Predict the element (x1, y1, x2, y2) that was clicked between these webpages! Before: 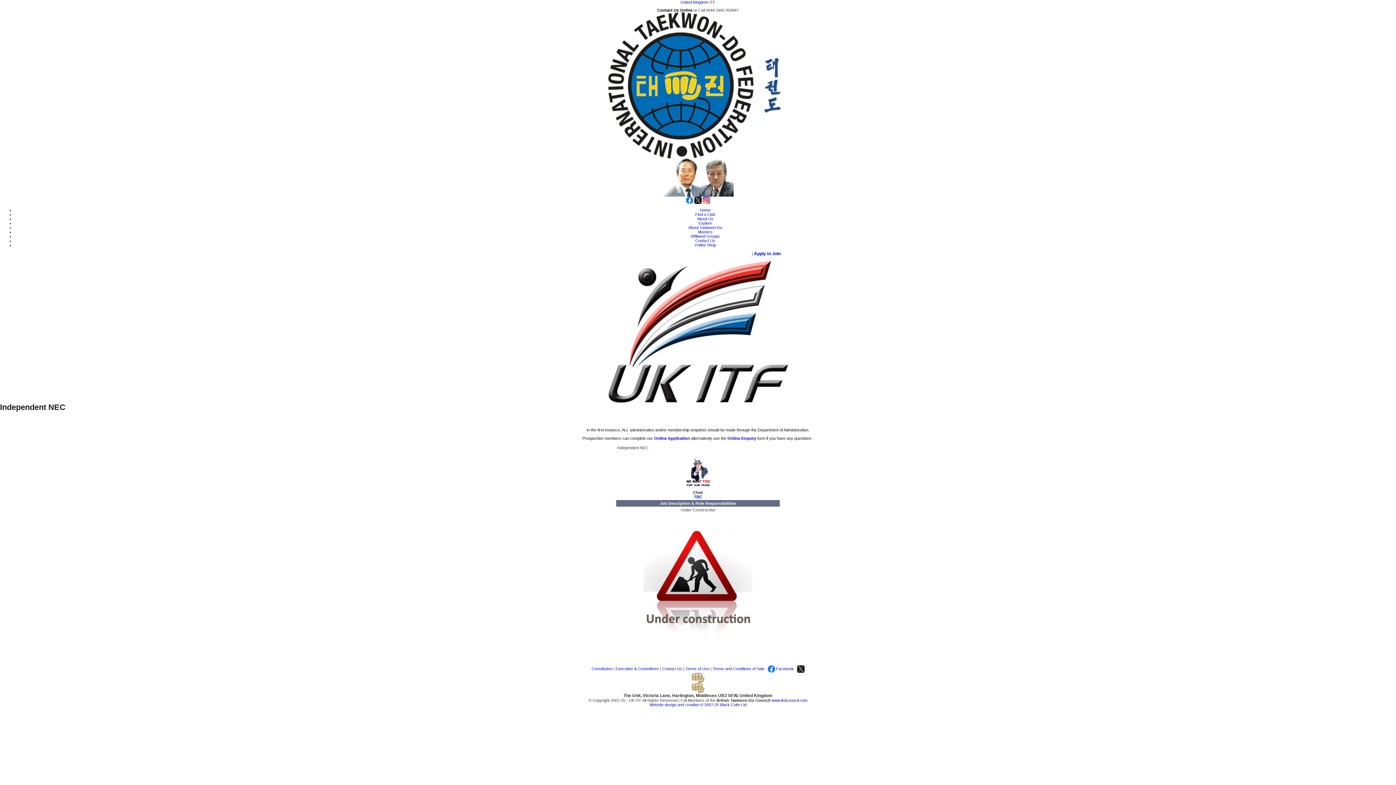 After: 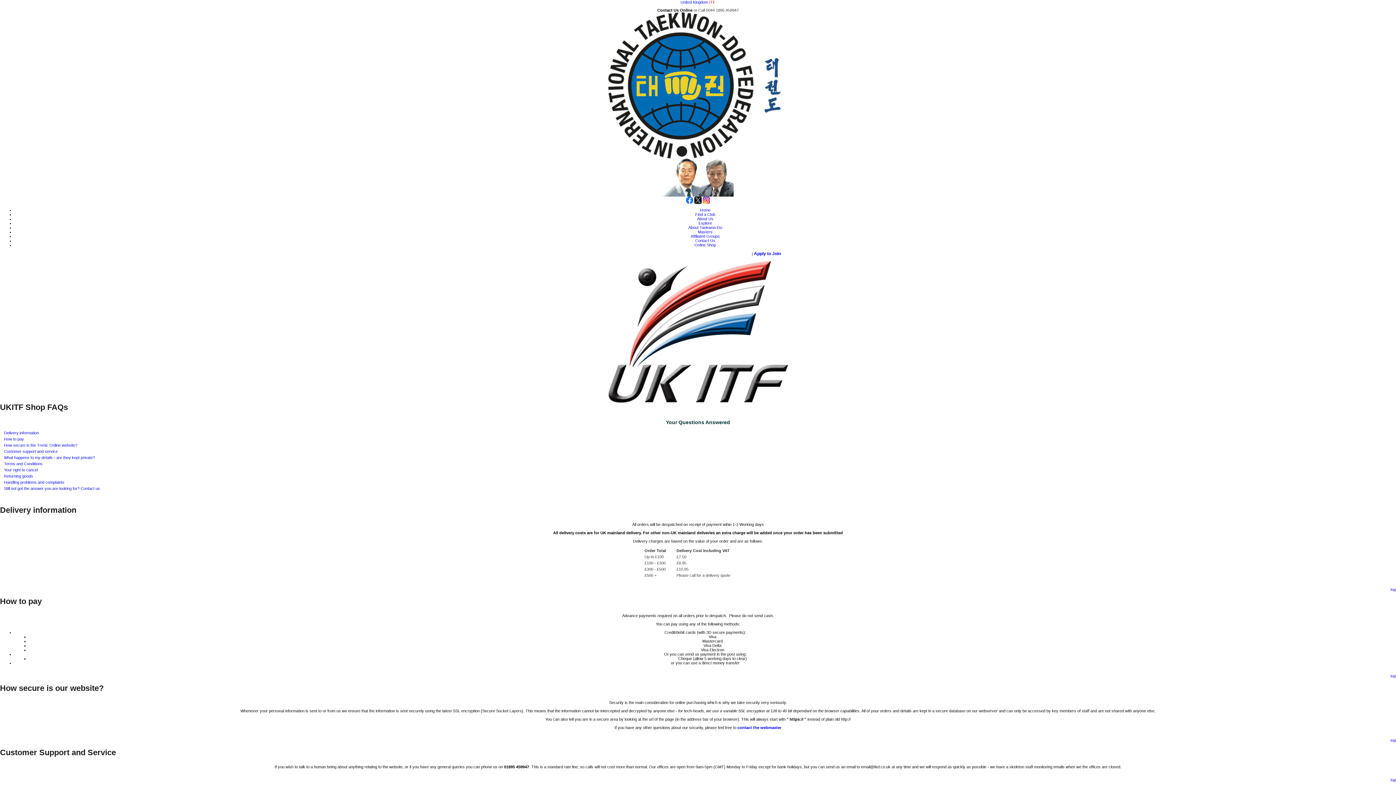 Action: bbox: (712, 666, 764, 671) label: Terms and Conditions of Sale